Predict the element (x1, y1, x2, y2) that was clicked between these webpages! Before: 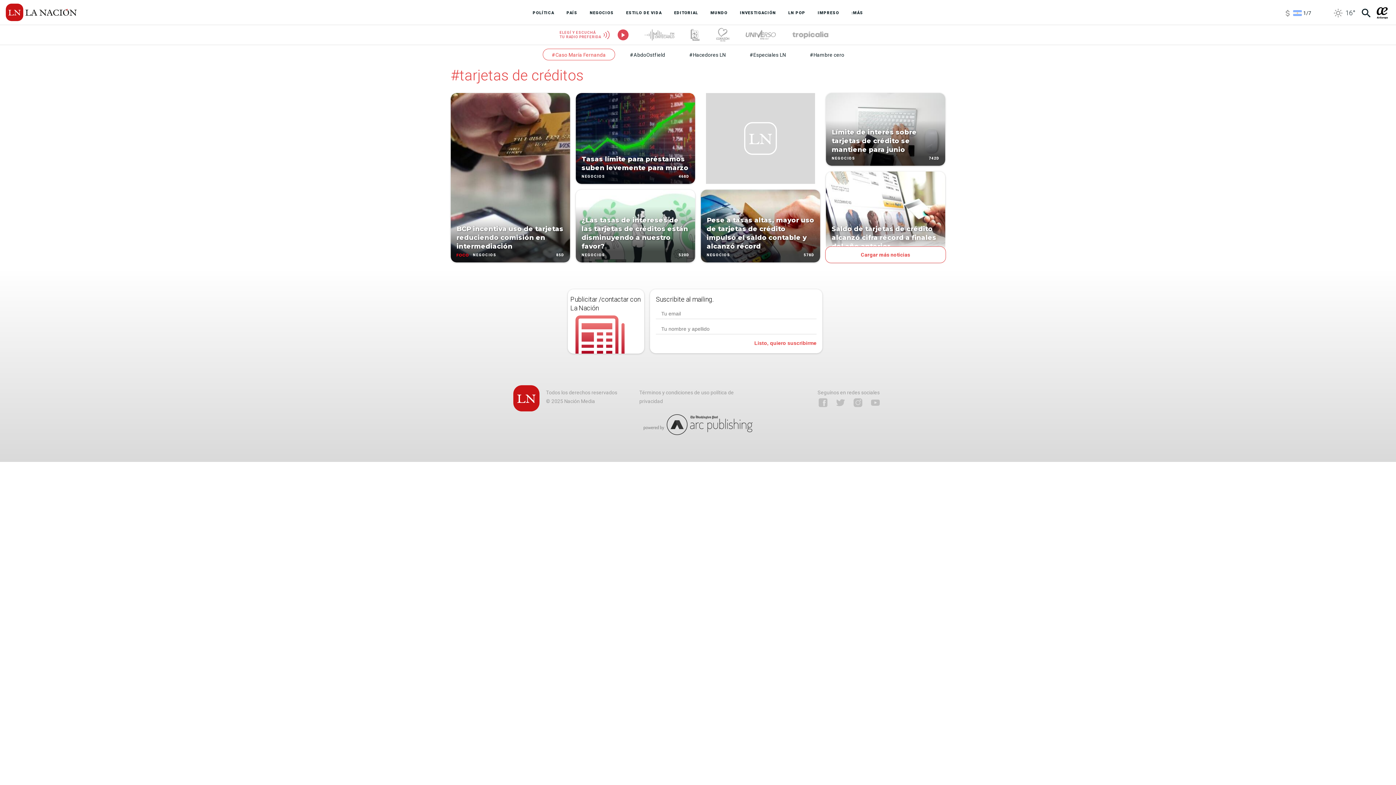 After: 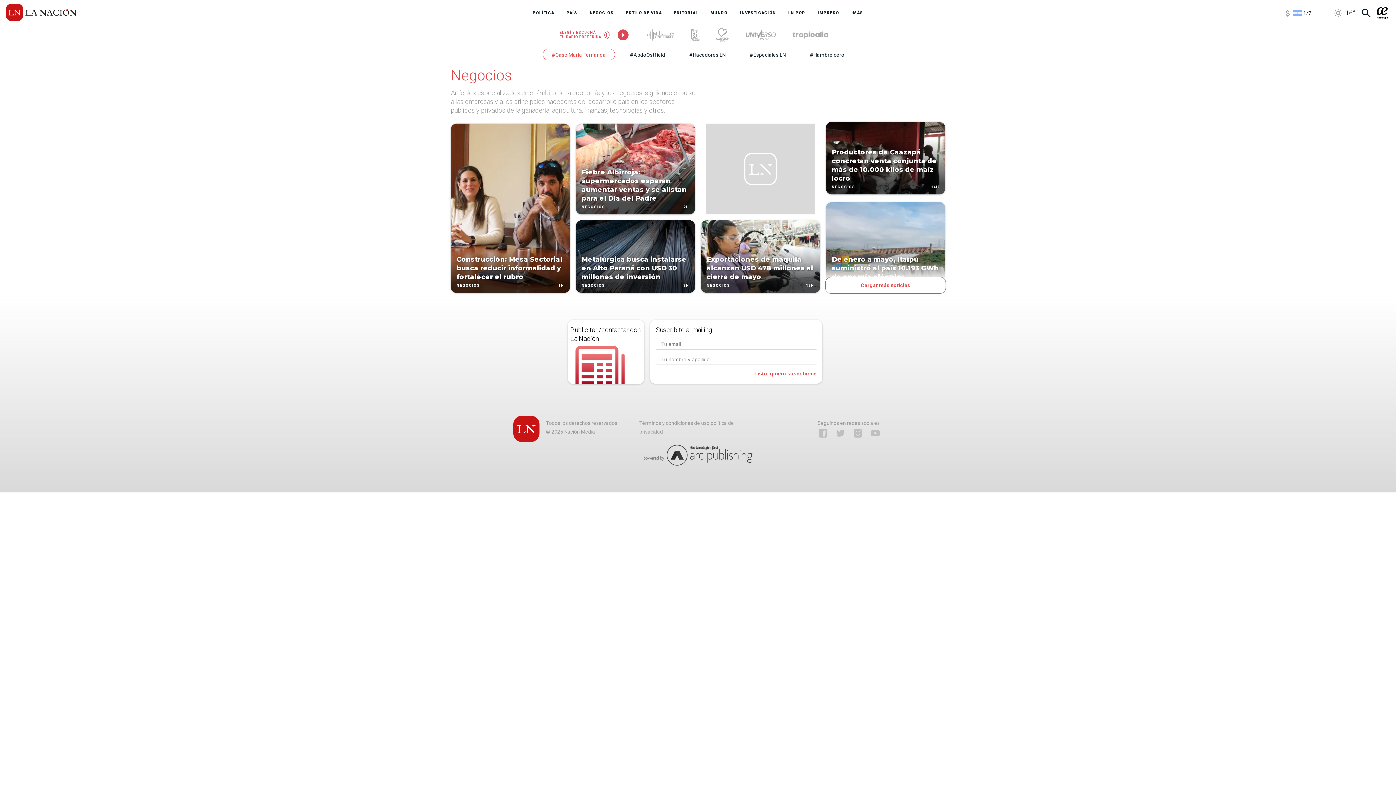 Action: label: NEGOCIOS bbox: (832, 156, 855, 160)